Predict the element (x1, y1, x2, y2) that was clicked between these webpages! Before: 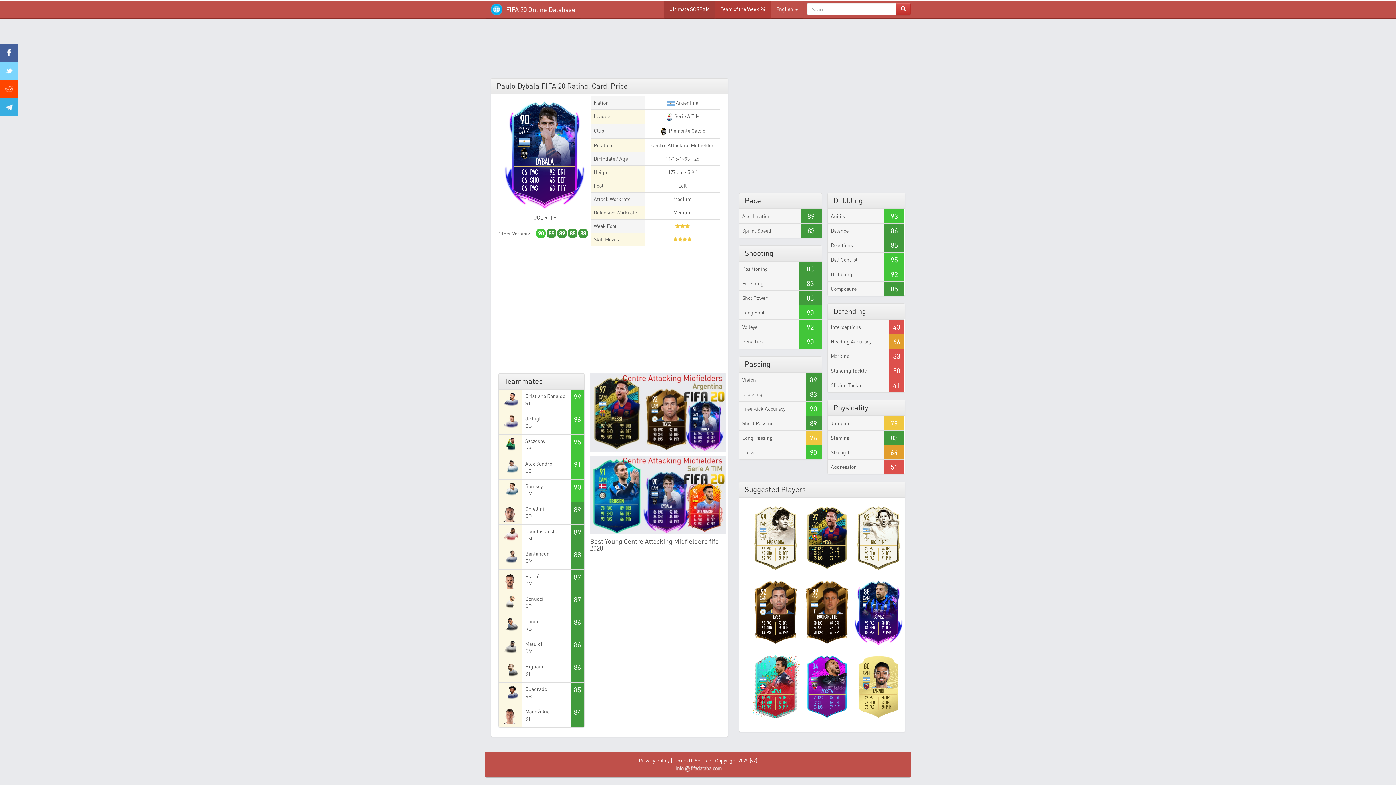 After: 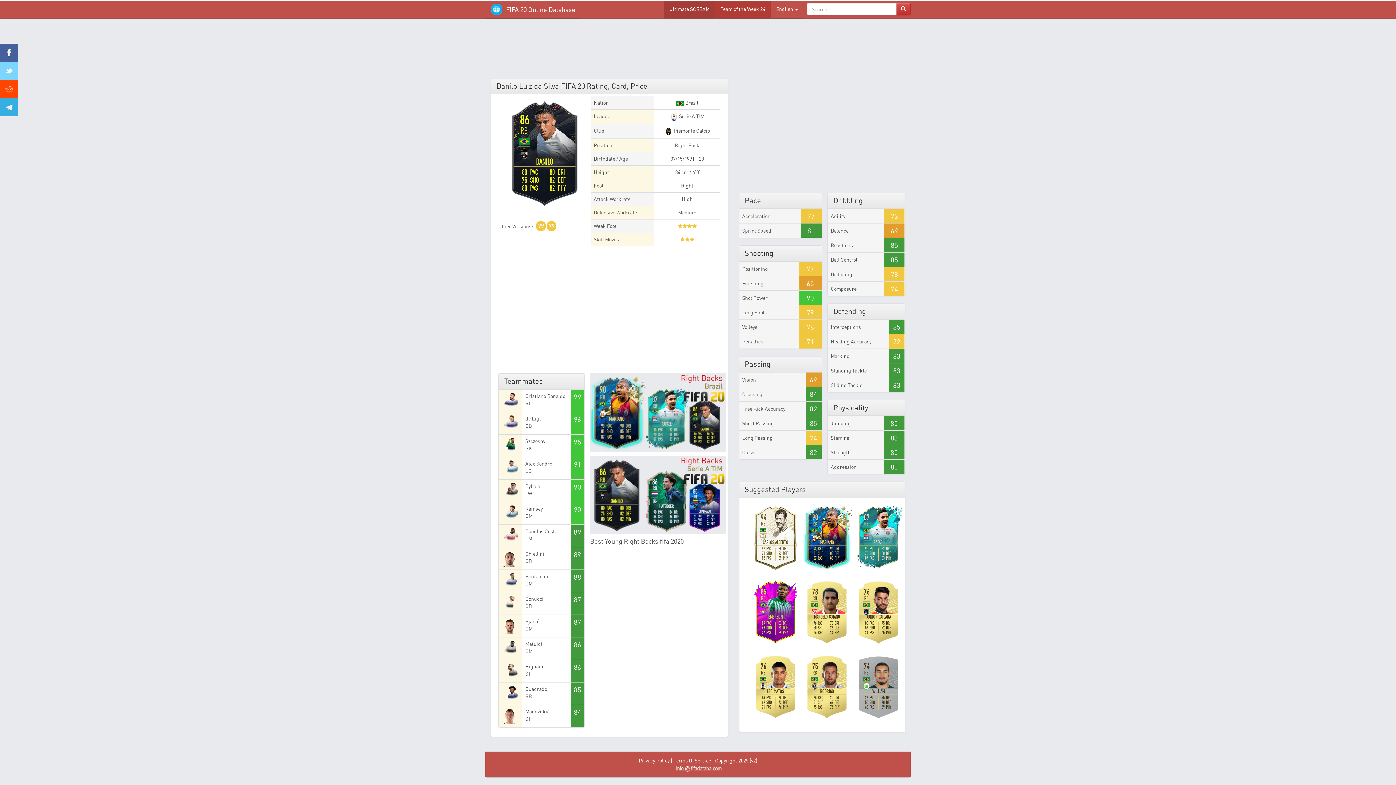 Action: bbox: (525, 618, 539, 624) label: Danilo